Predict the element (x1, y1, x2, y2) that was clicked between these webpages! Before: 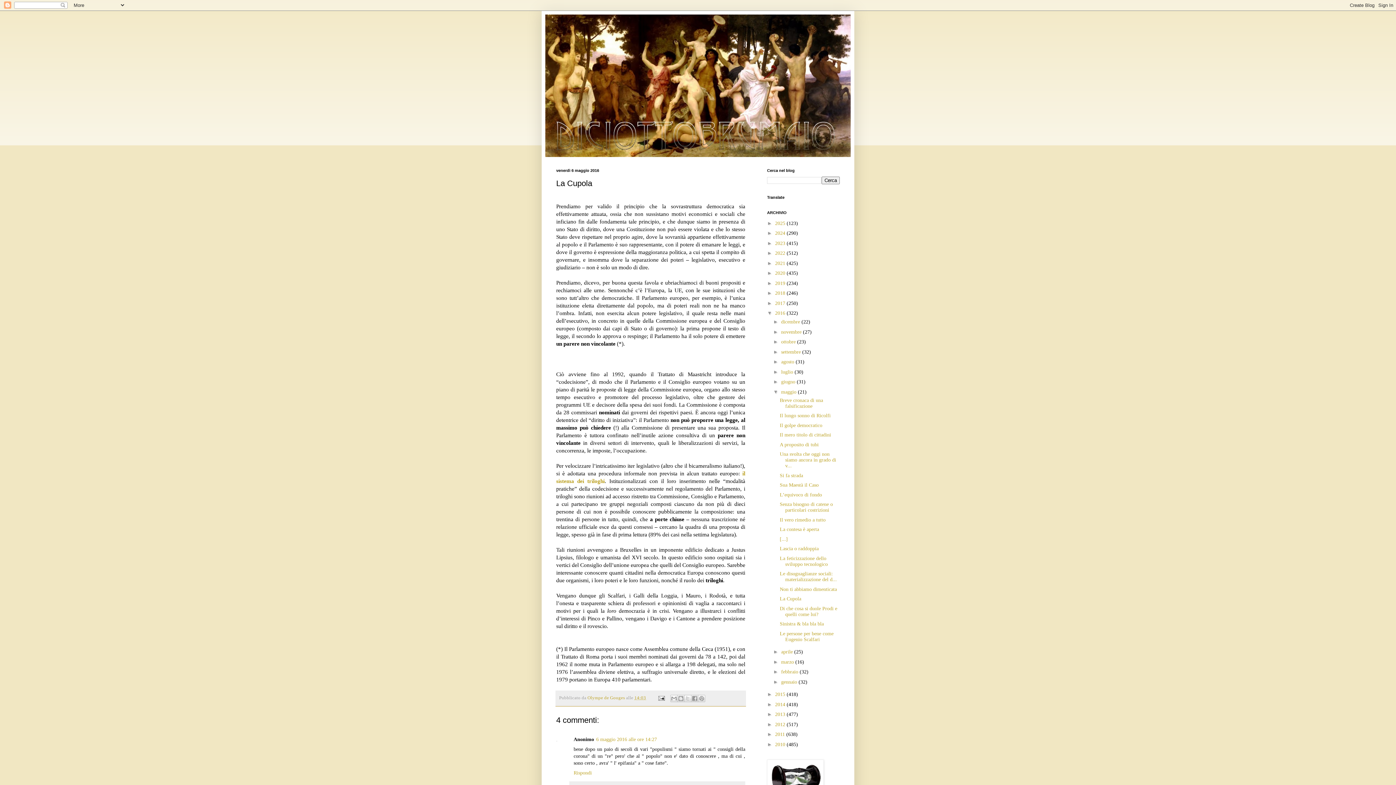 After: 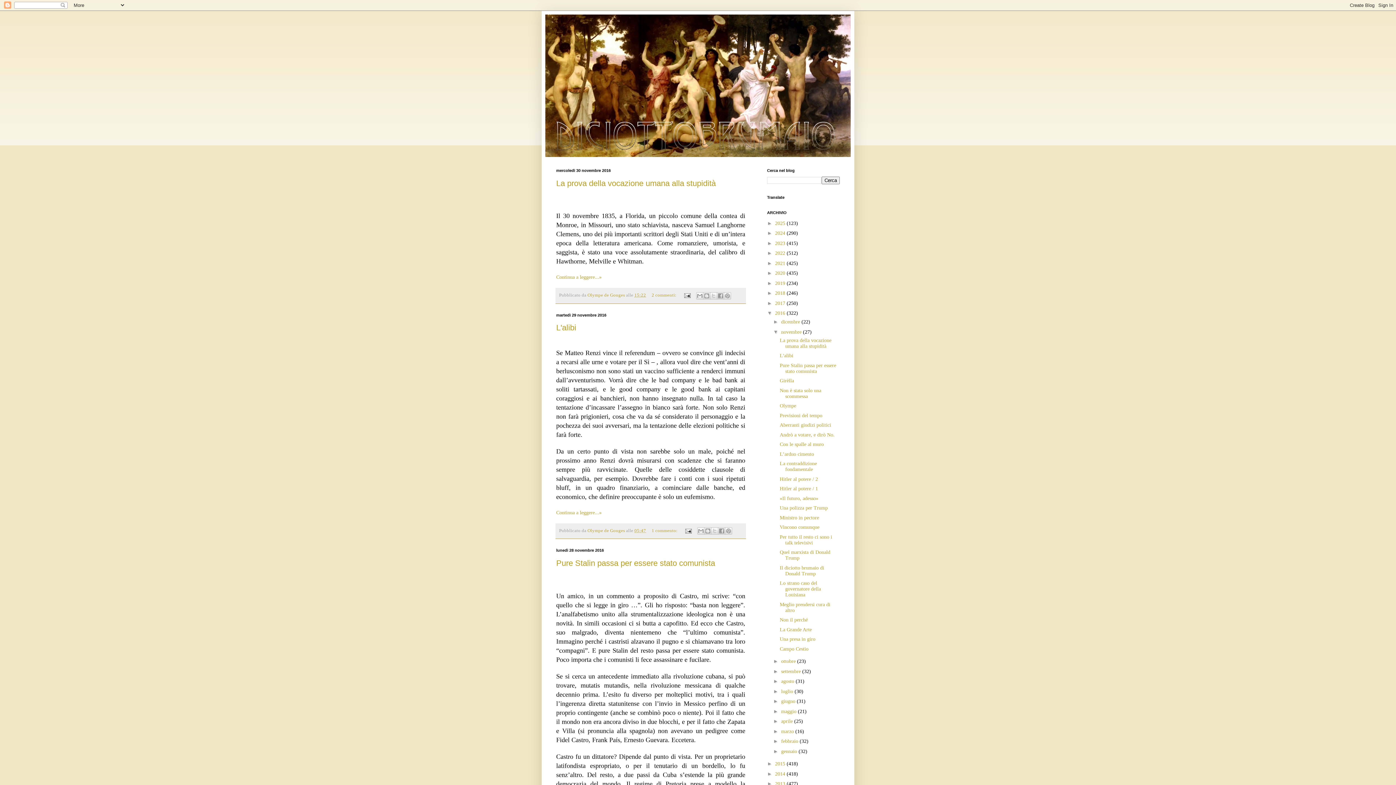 Action: label: novembre  bbox: (781, 329, 803, 334)